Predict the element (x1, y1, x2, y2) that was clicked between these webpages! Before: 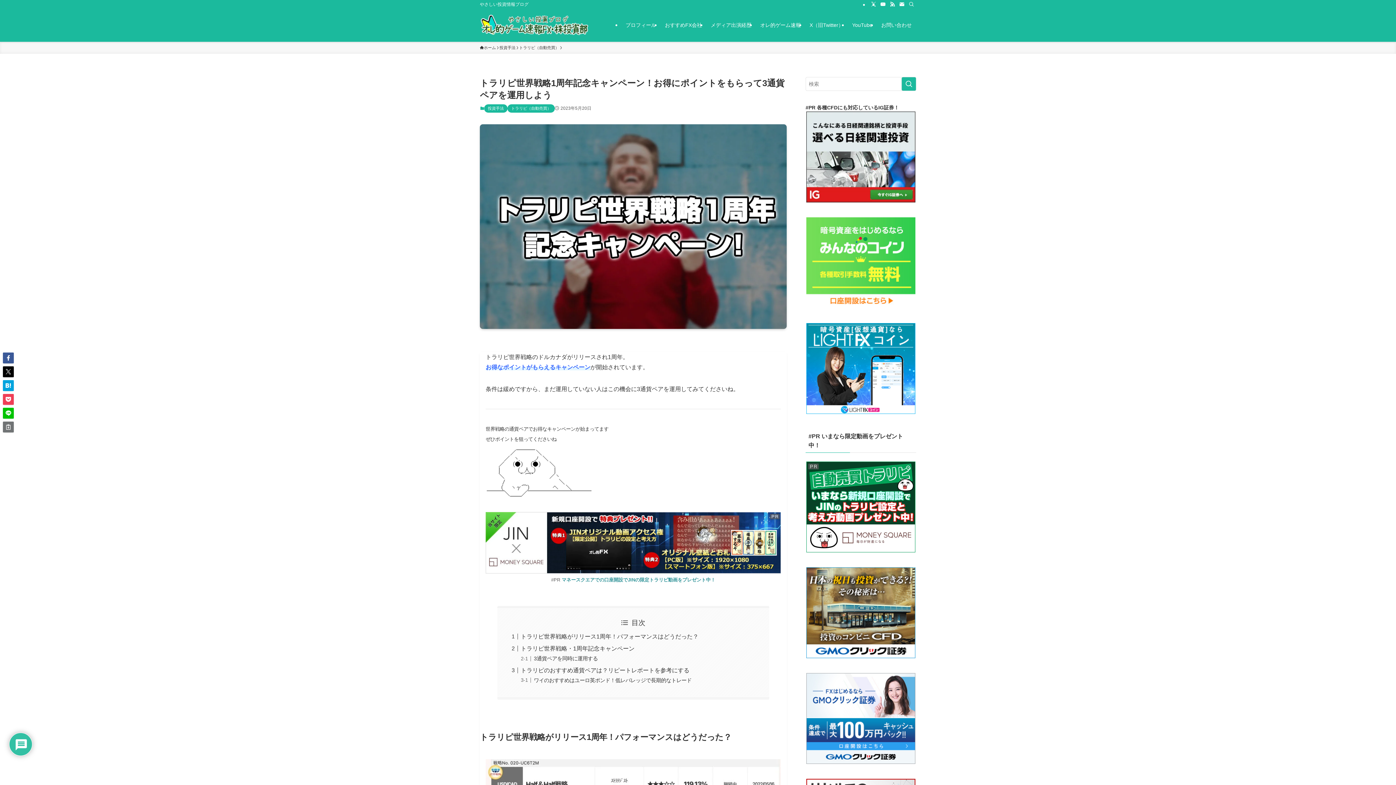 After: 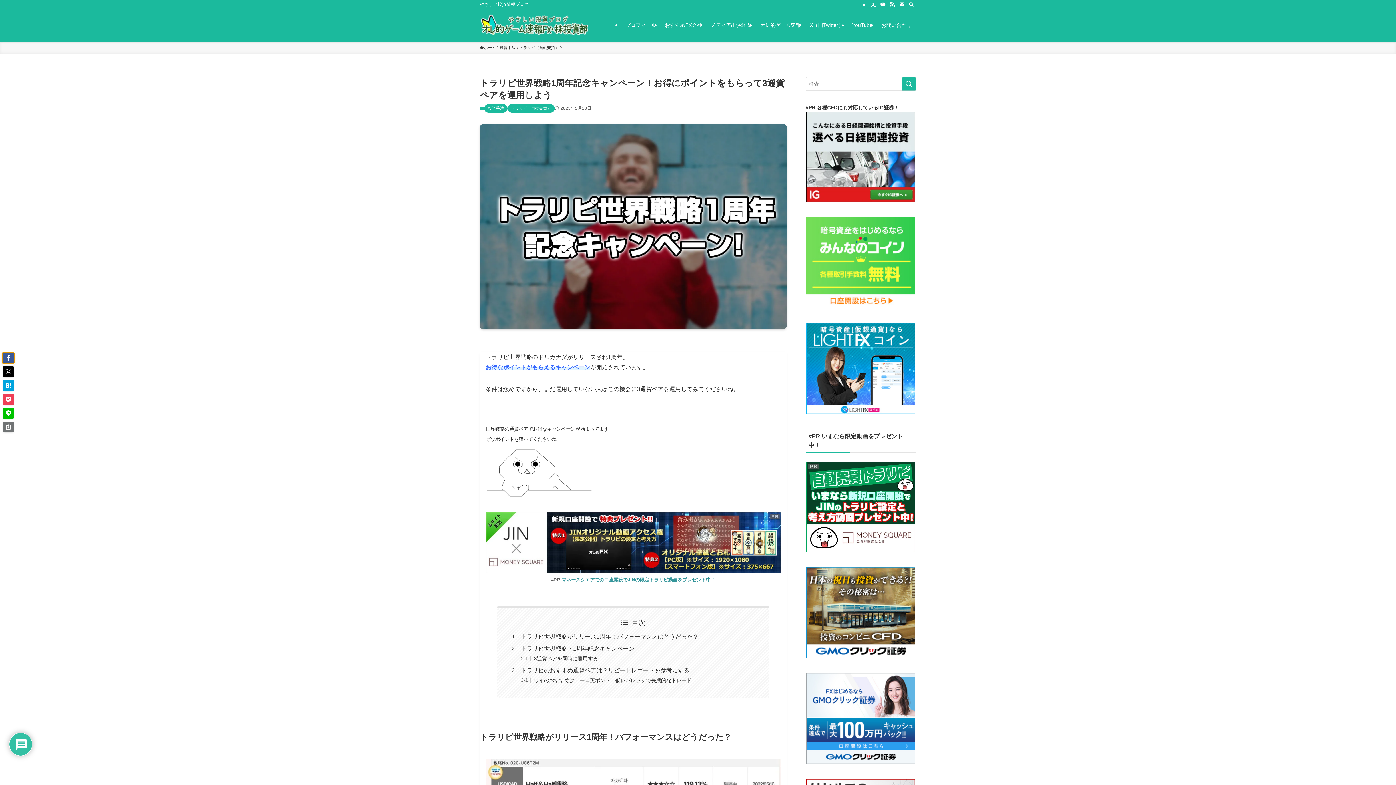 Action: bbox: (2, 352, 13, 363)